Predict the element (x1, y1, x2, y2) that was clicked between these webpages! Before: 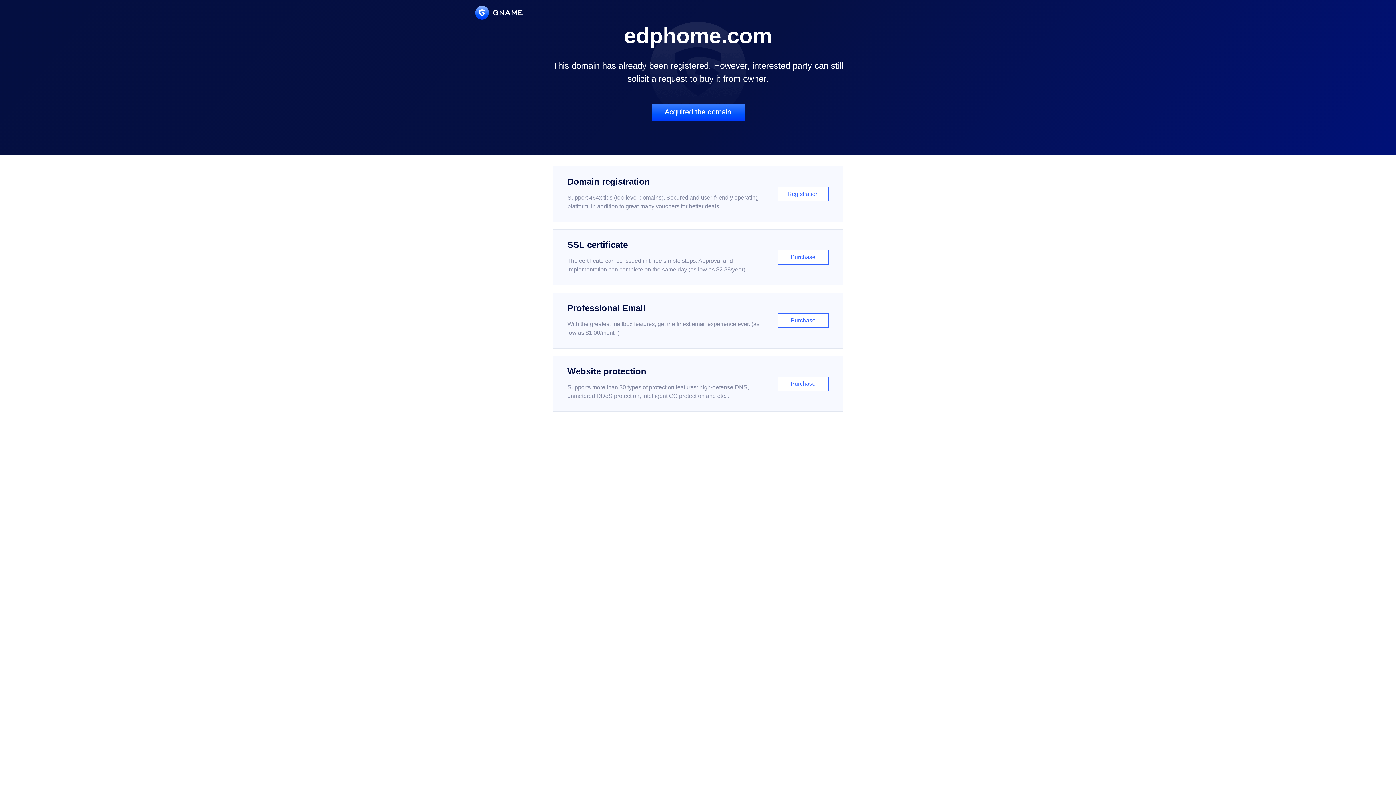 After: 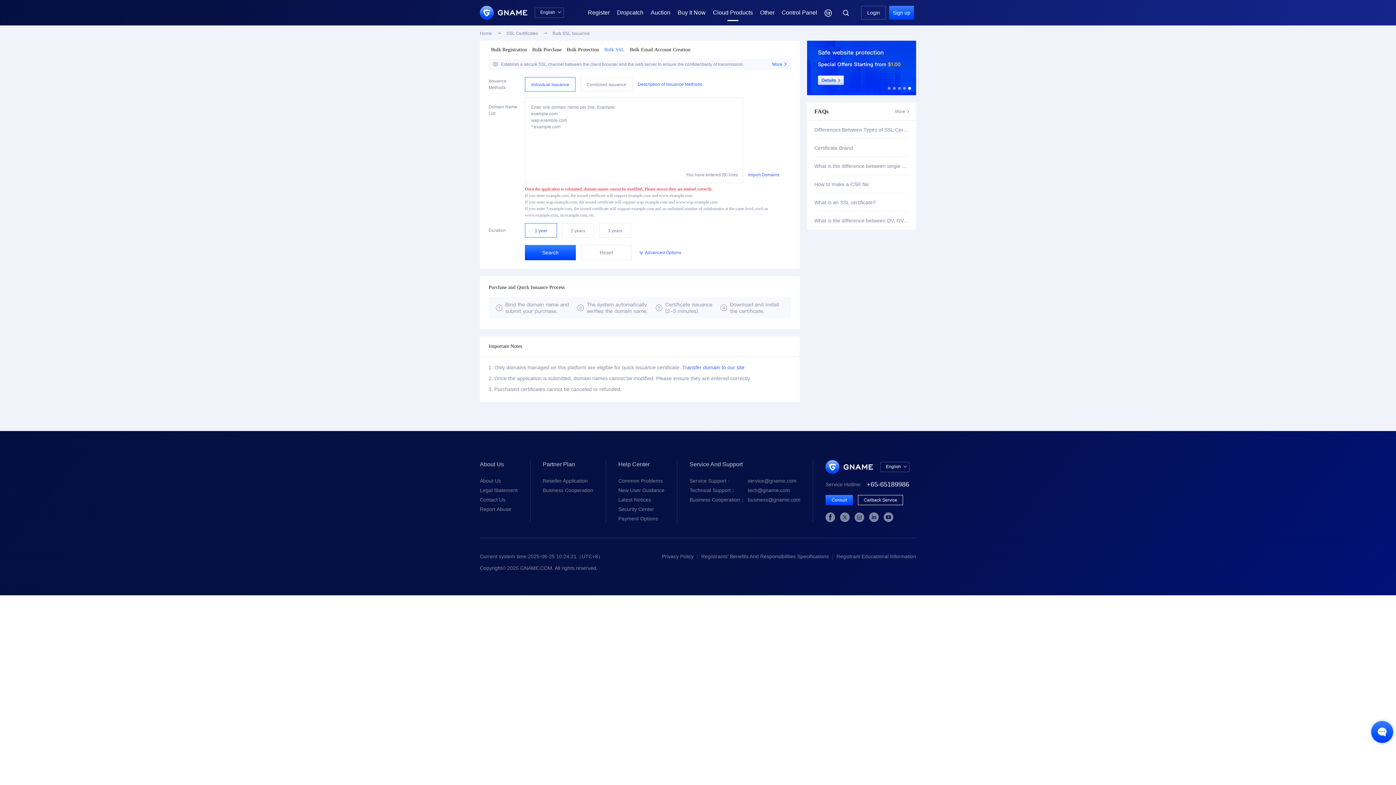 Action: label: SSL certificate

The certificate can be issued in three simple steps. Approval and implementation can complete on the same day (as low as $2.88/year)

Purchase bbox: (552, 229, 843, 285)